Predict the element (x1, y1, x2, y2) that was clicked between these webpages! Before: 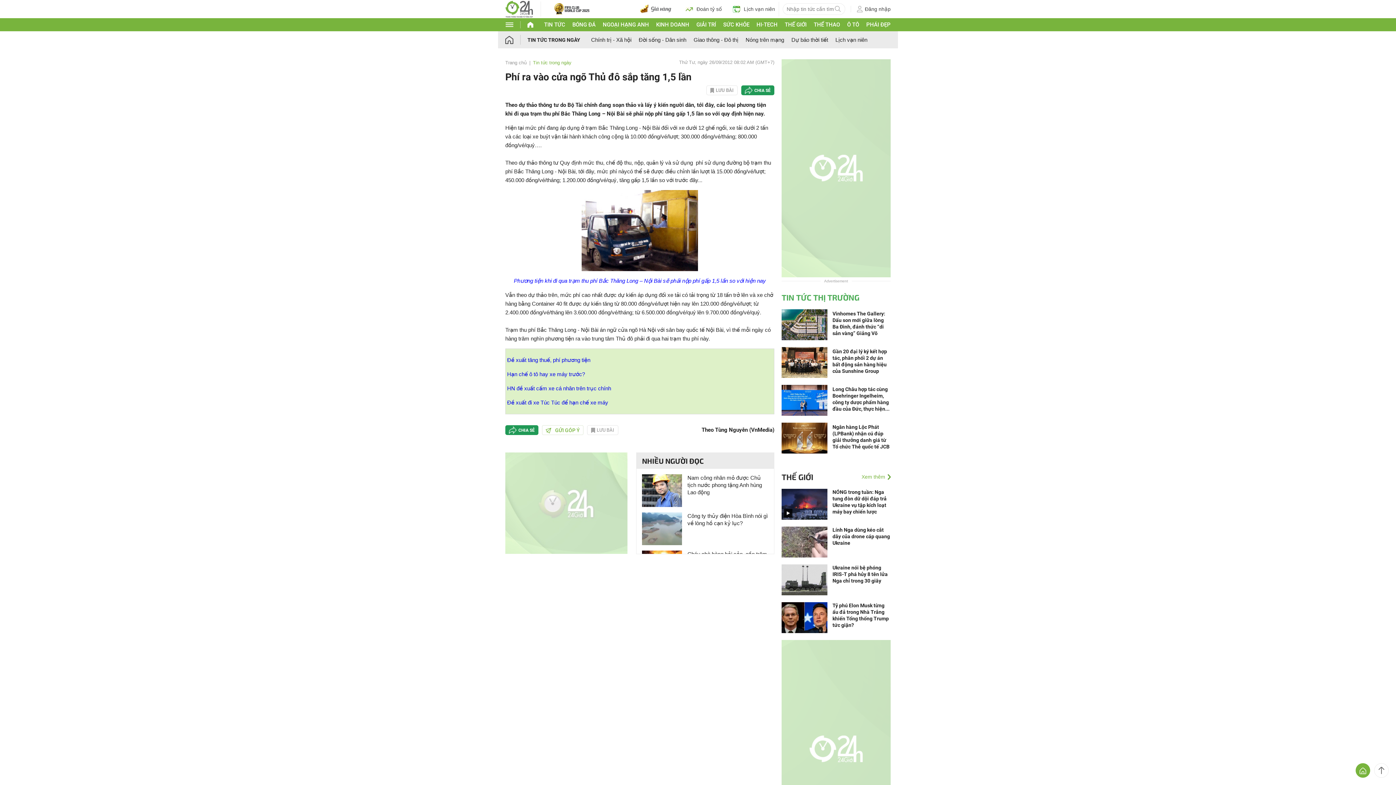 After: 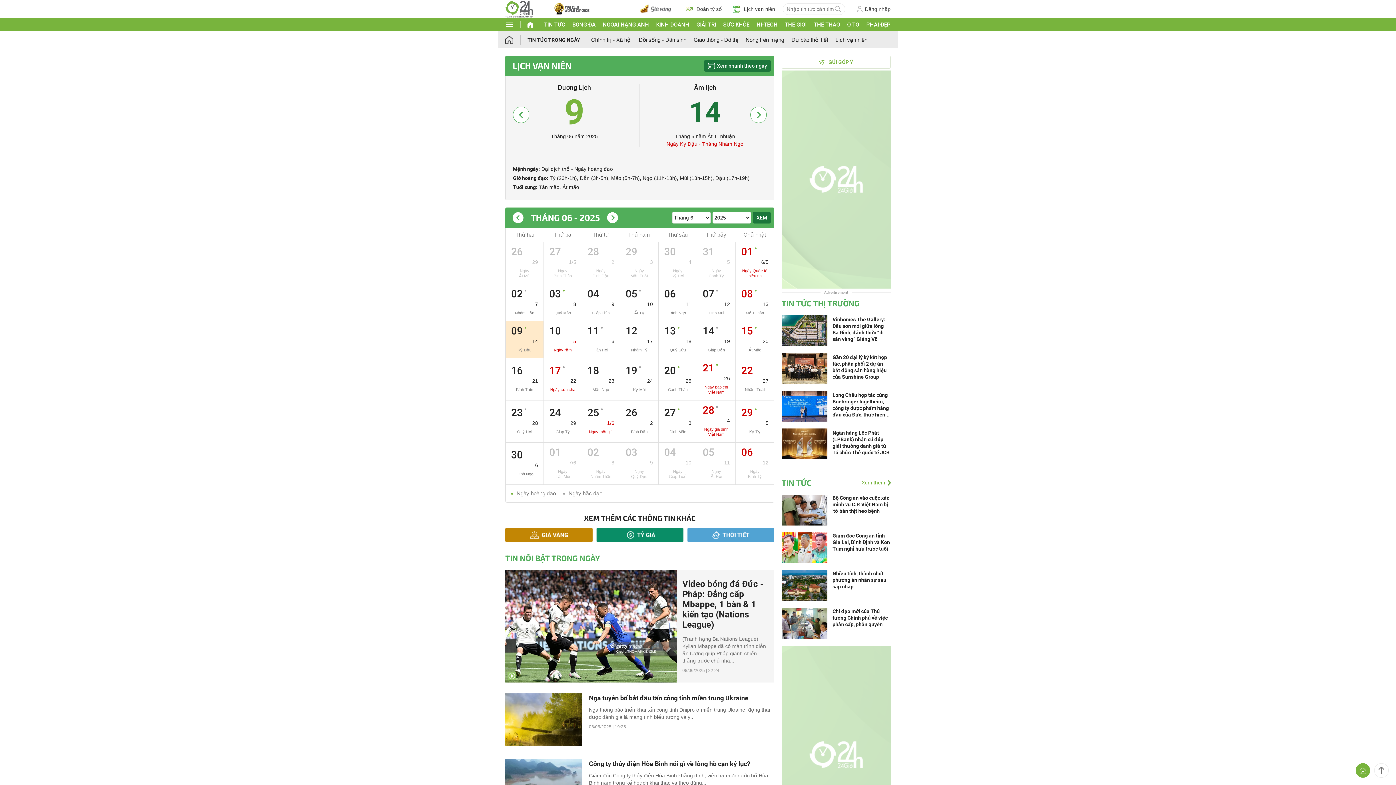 Action: label: Lịch vạn niên bbox: (835, 36, 867, 42)